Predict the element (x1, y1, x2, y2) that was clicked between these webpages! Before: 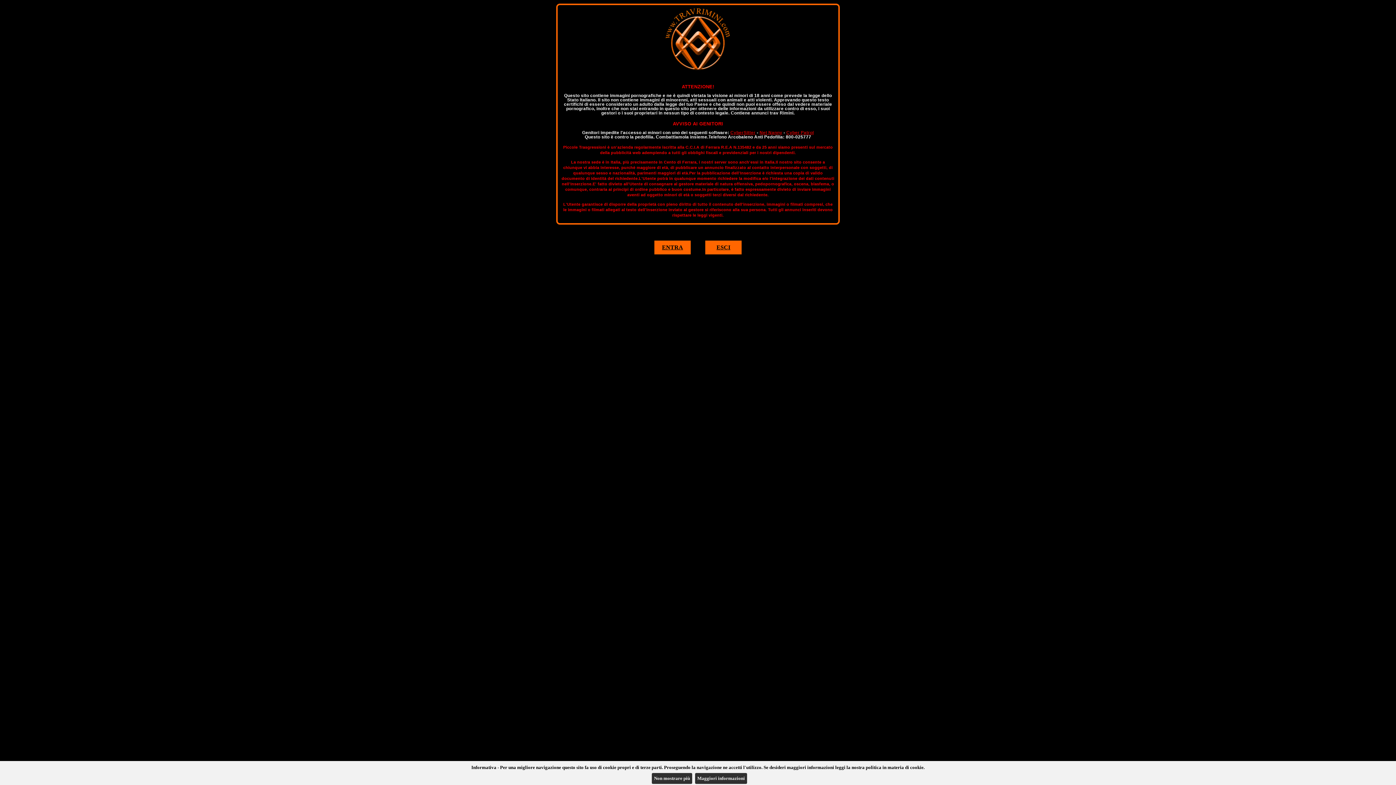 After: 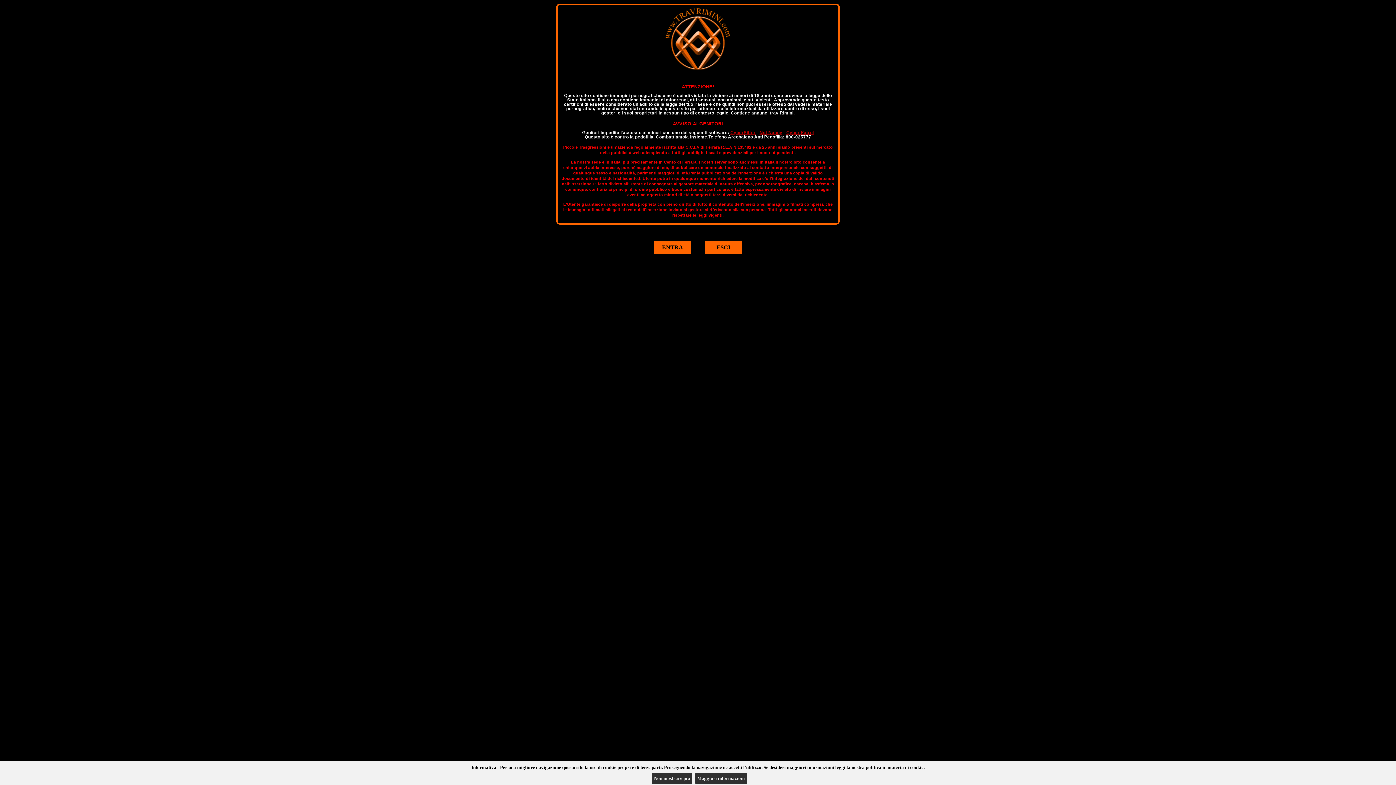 Action: label: CyberSitter bbox: (730, 130, 755, 135)